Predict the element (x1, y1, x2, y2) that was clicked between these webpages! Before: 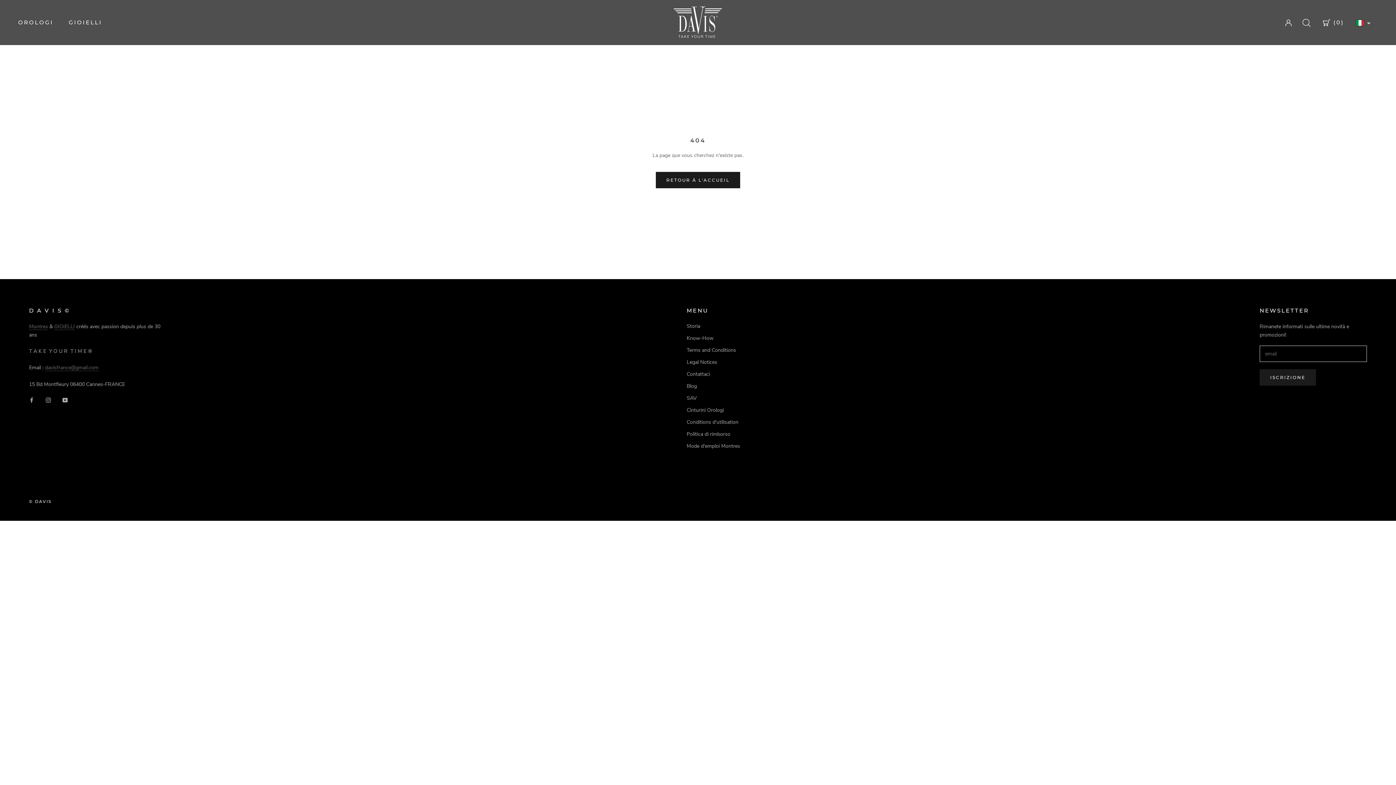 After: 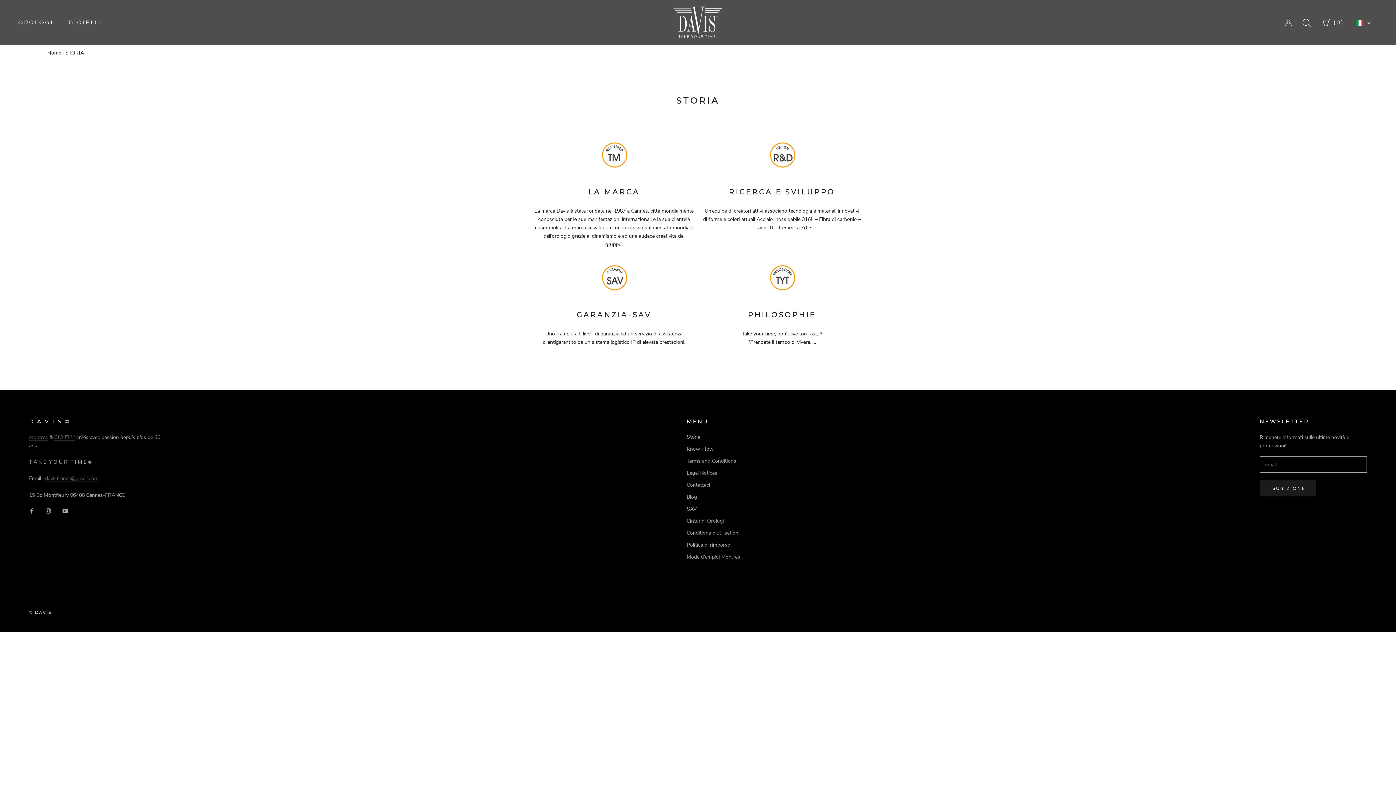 Action: label: Storia bbox: (686, 322, 740, 330)